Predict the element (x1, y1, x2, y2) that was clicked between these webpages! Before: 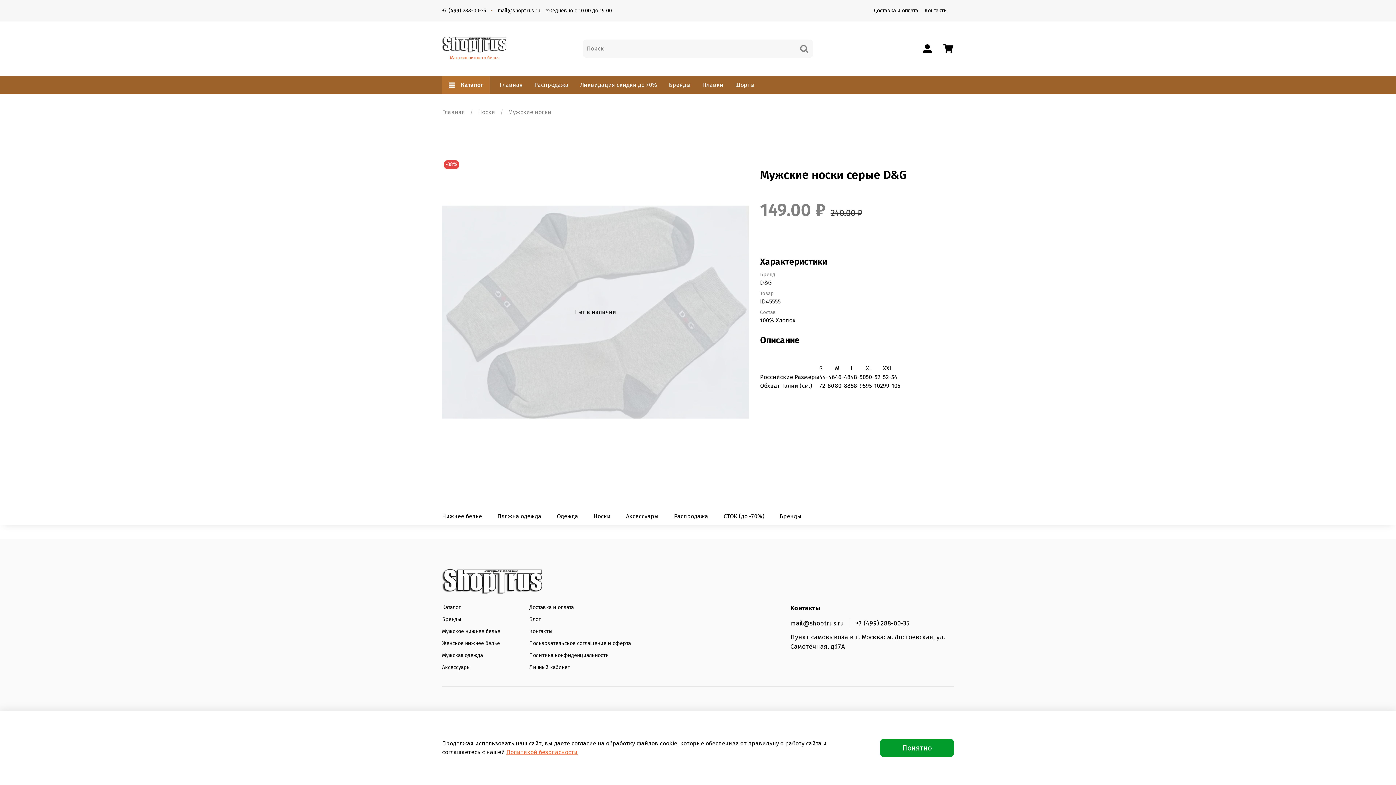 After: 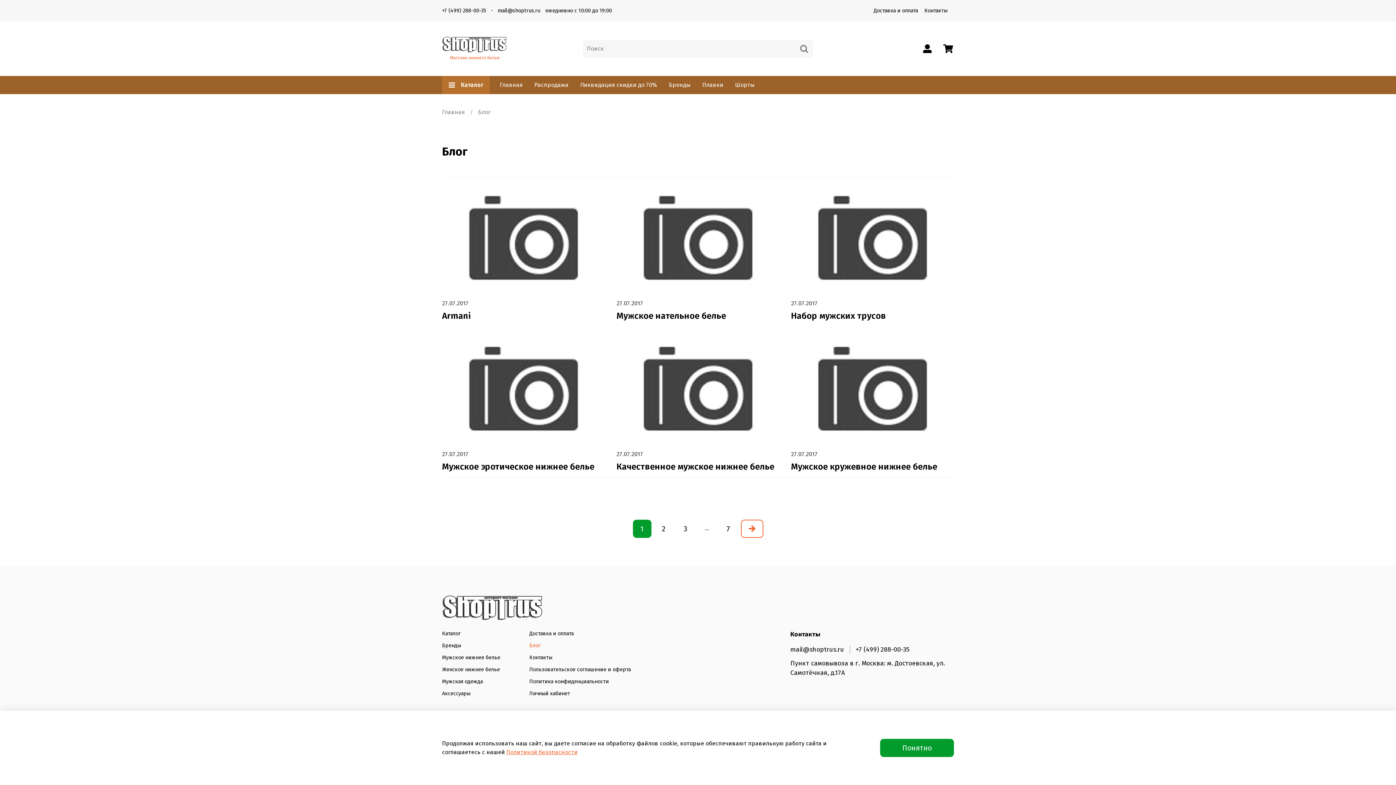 Action: bbox: (529, 615, 630, 623) label: Блог